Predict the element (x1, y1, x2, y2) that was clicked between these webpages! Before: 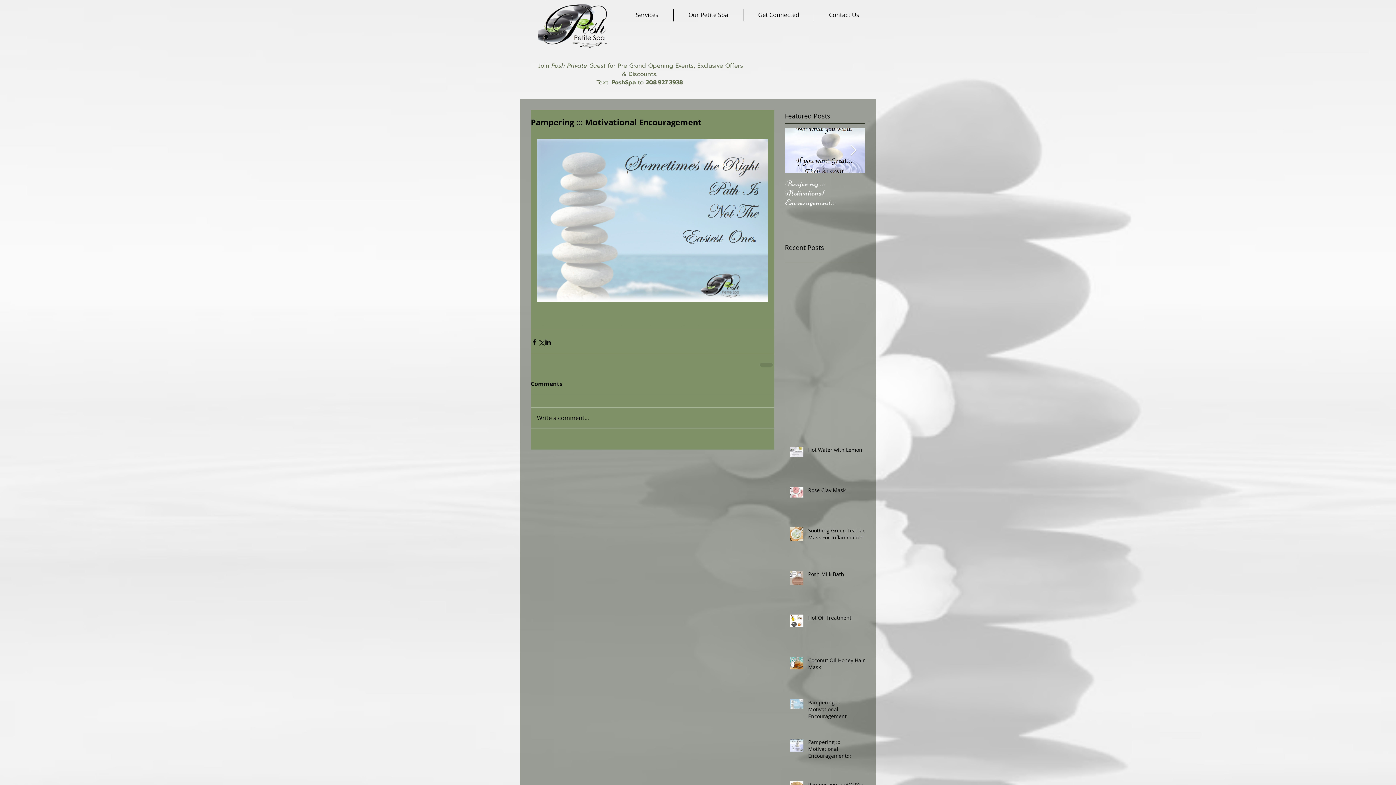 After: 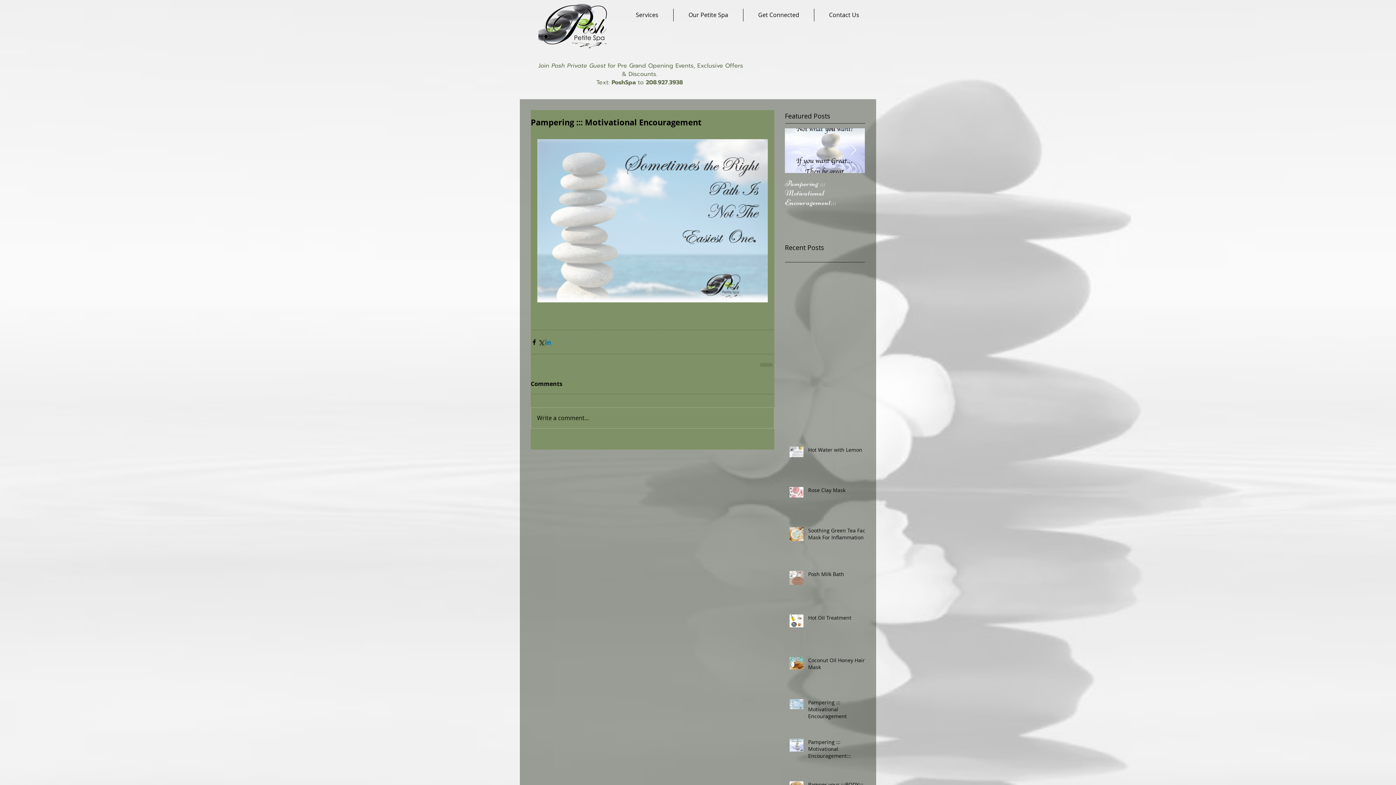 Action: bbox: (544, 338, 551, 345) label: Share via LinkedIn